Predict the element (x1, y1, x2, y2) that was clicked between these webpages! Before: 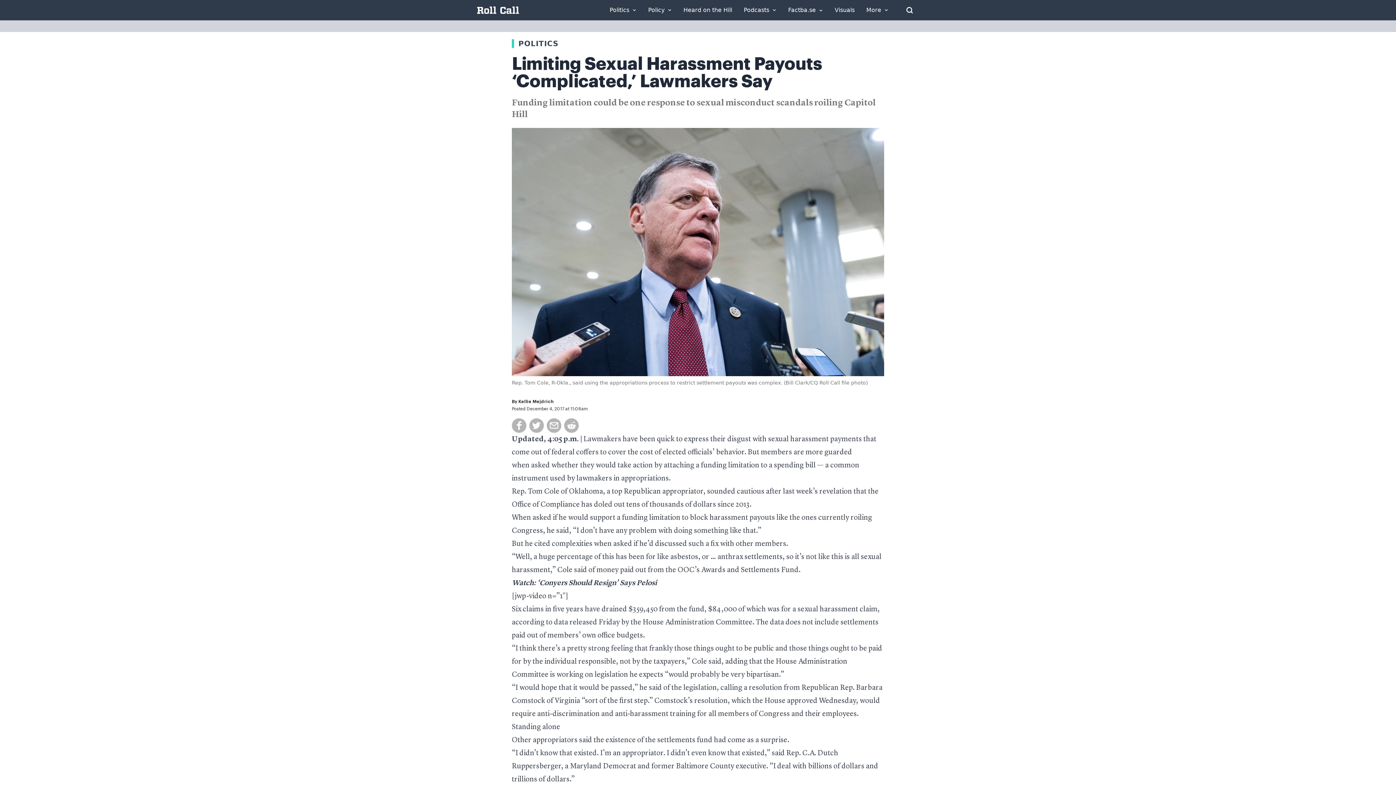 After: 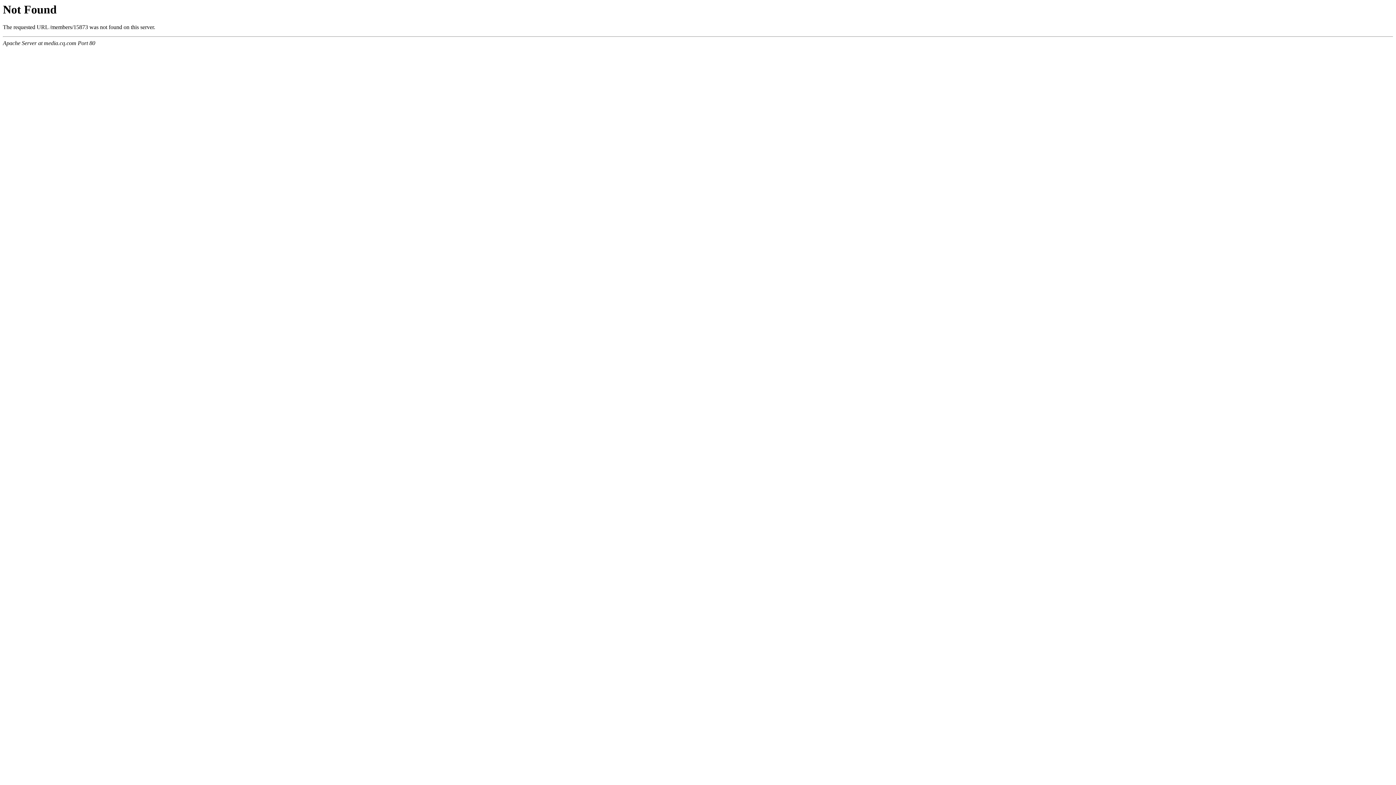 Action: bbox: (528, 488, 559, 495) label: Tom Cole